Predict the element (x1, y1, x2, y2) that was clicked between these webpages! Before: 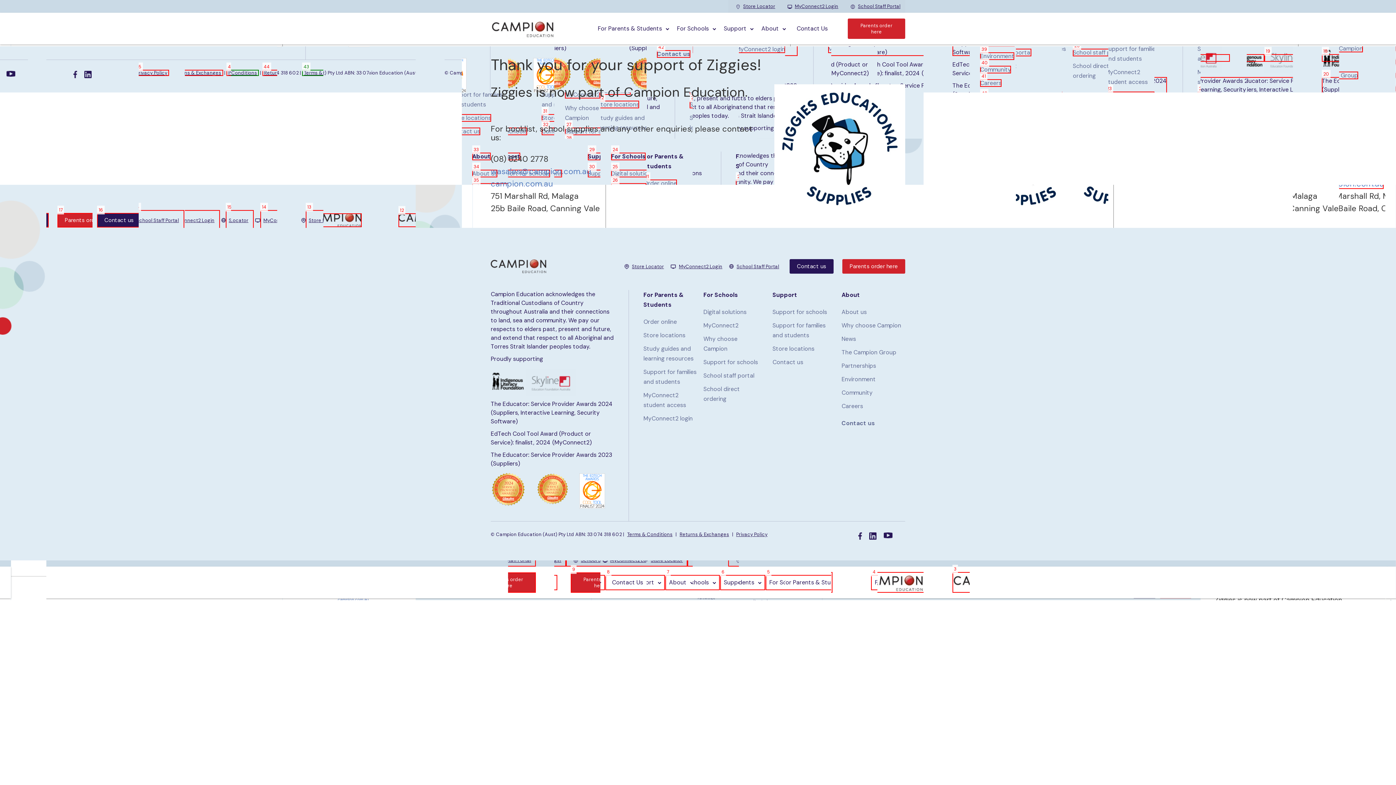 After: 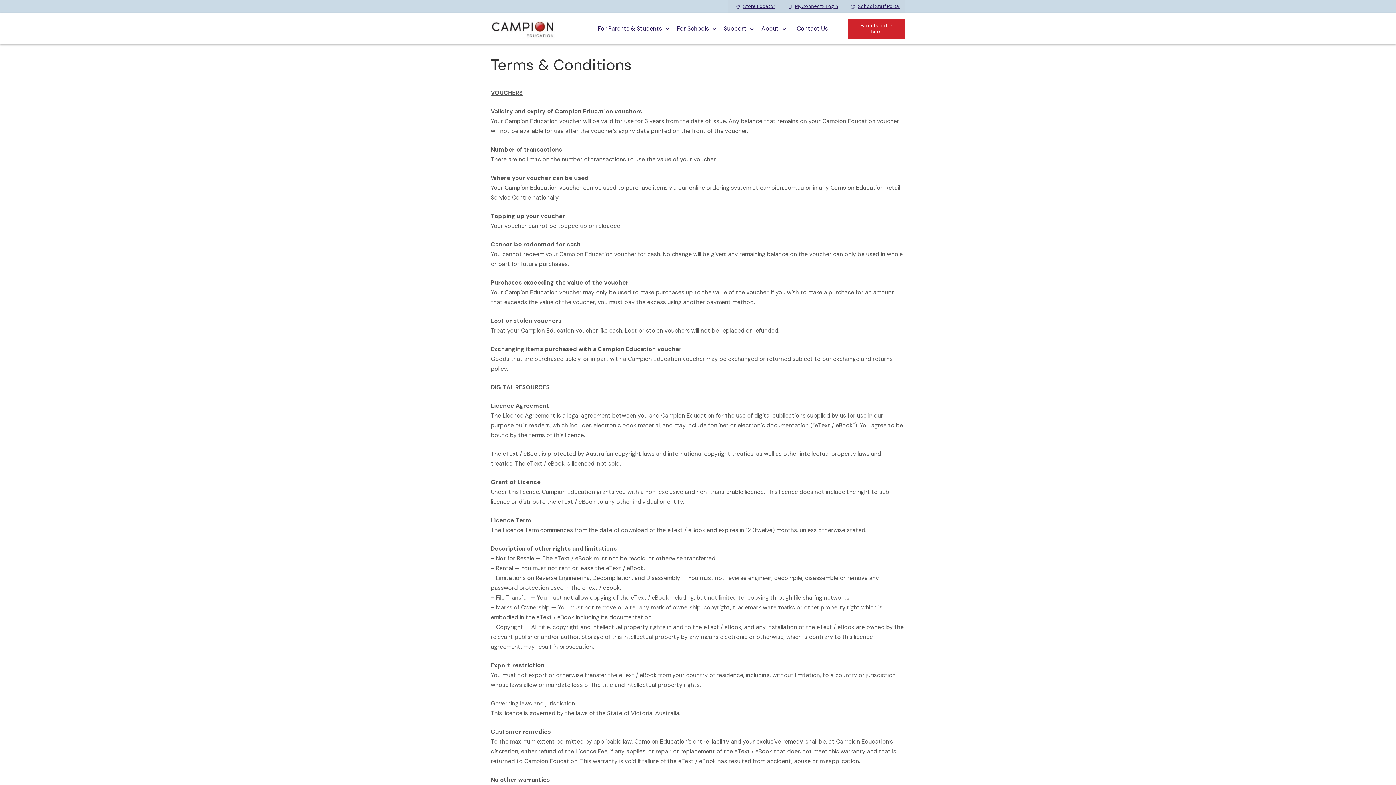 Action: bbox: (625, 531, 674, 537) label: Terms & Conditions